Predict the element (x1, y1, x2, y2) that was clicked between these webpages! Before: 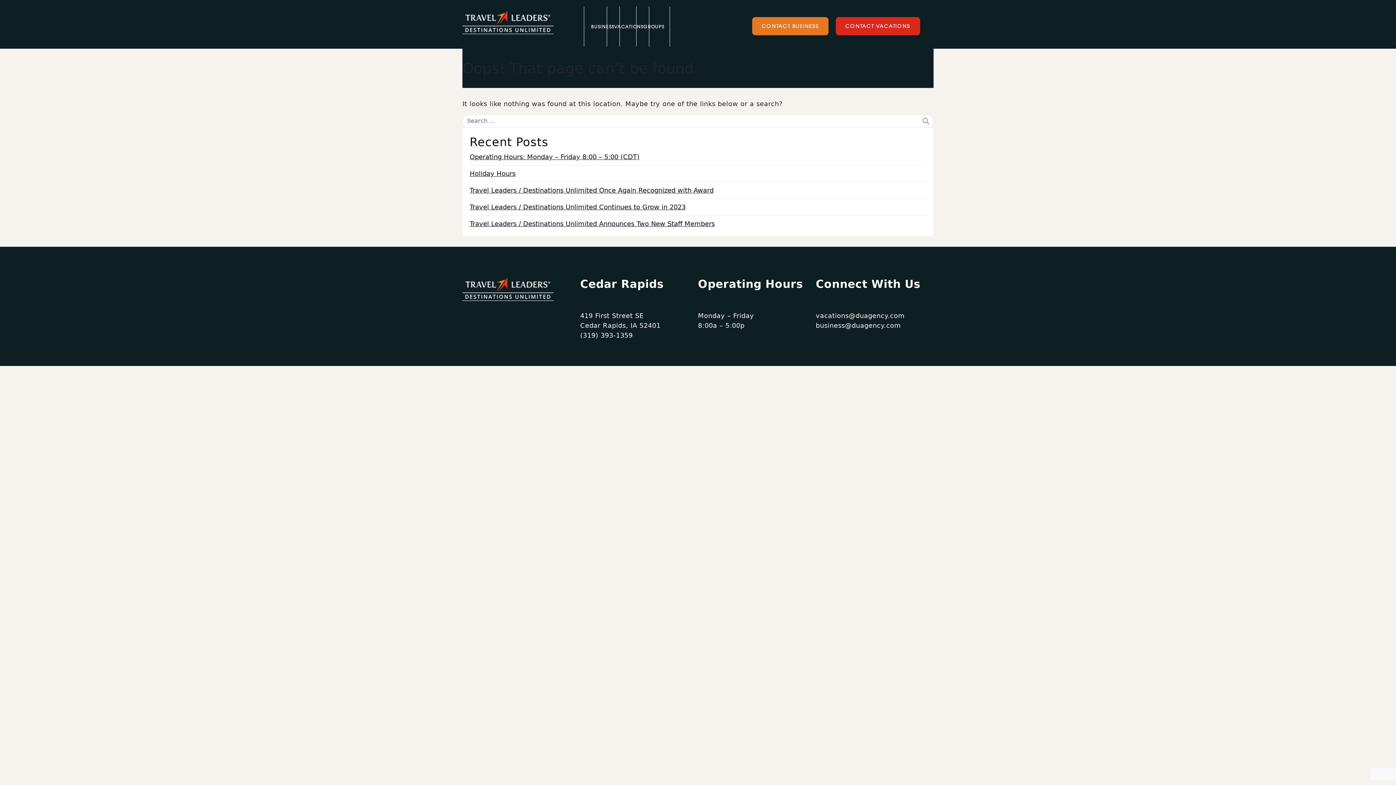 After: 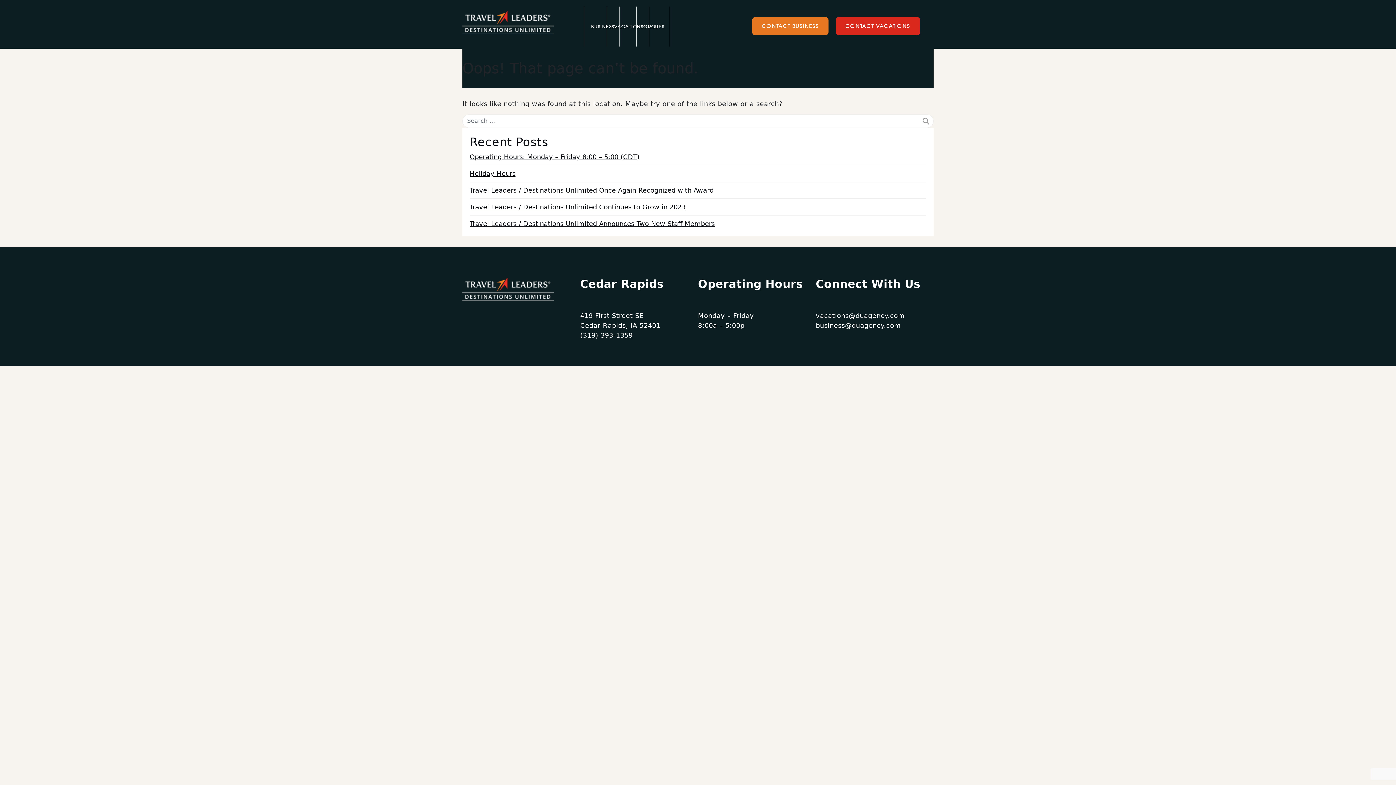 Action: bbox: (816, 312, 905, 319) label: vacations@duagency.com